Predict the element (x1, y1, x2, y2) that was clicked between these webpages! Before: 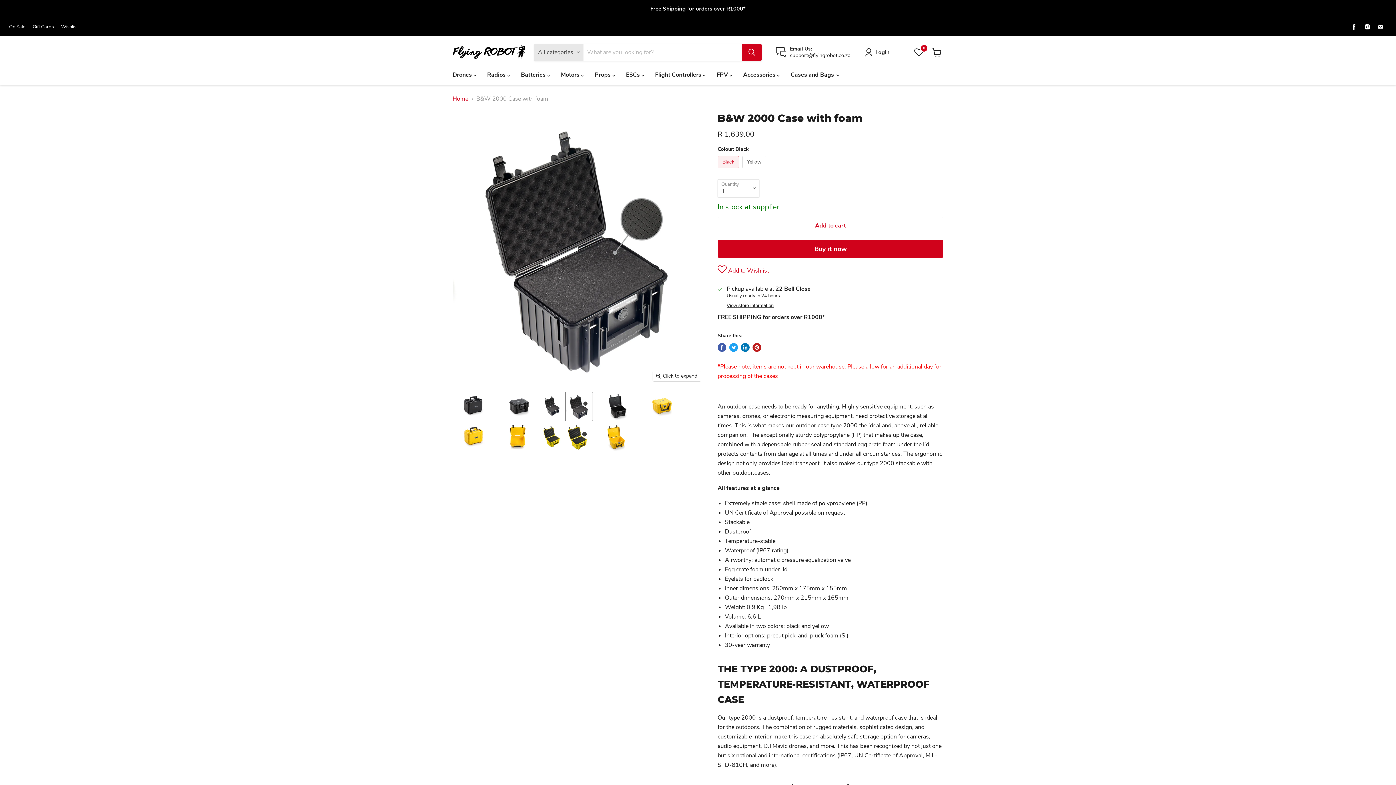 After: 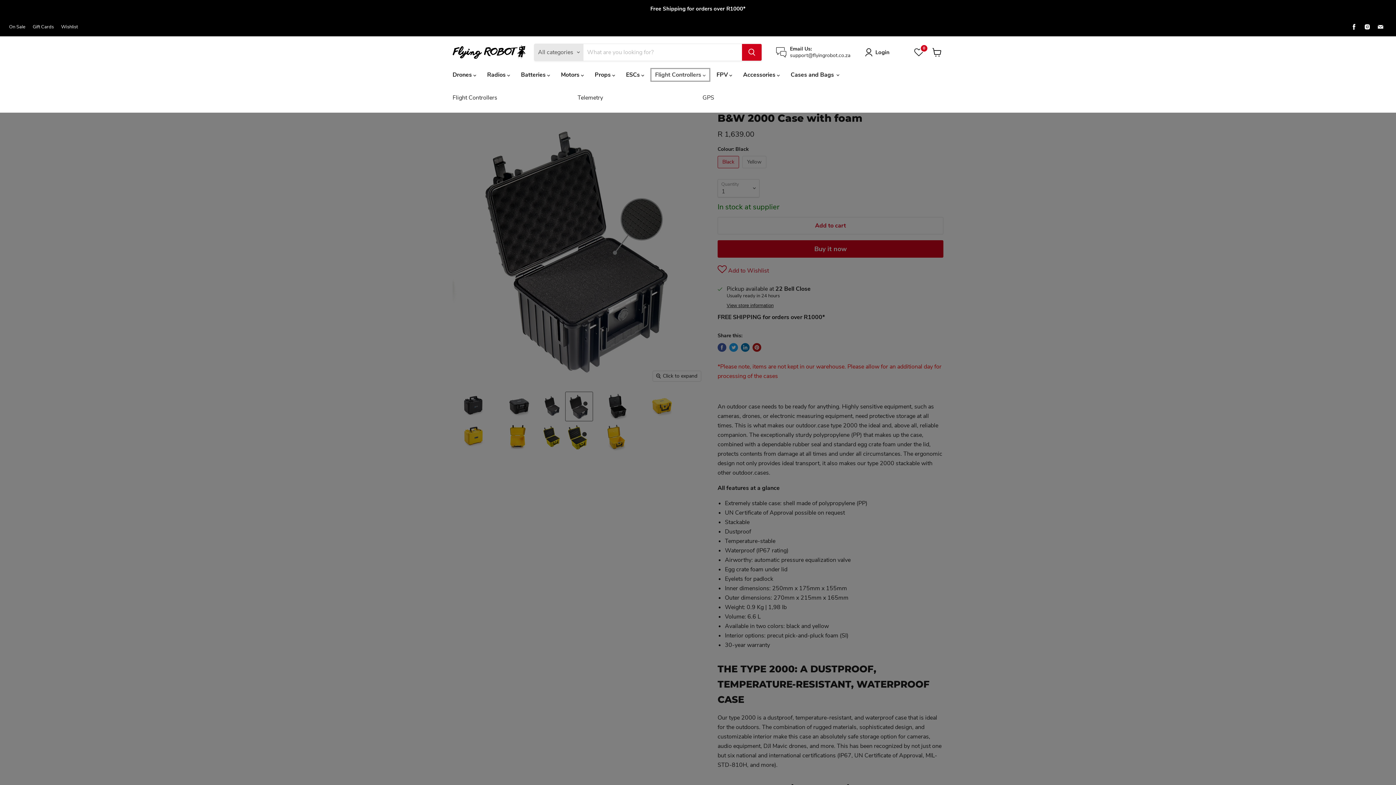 Action: bbox: (649, 67, 711, 82) label: Flight Controllers 